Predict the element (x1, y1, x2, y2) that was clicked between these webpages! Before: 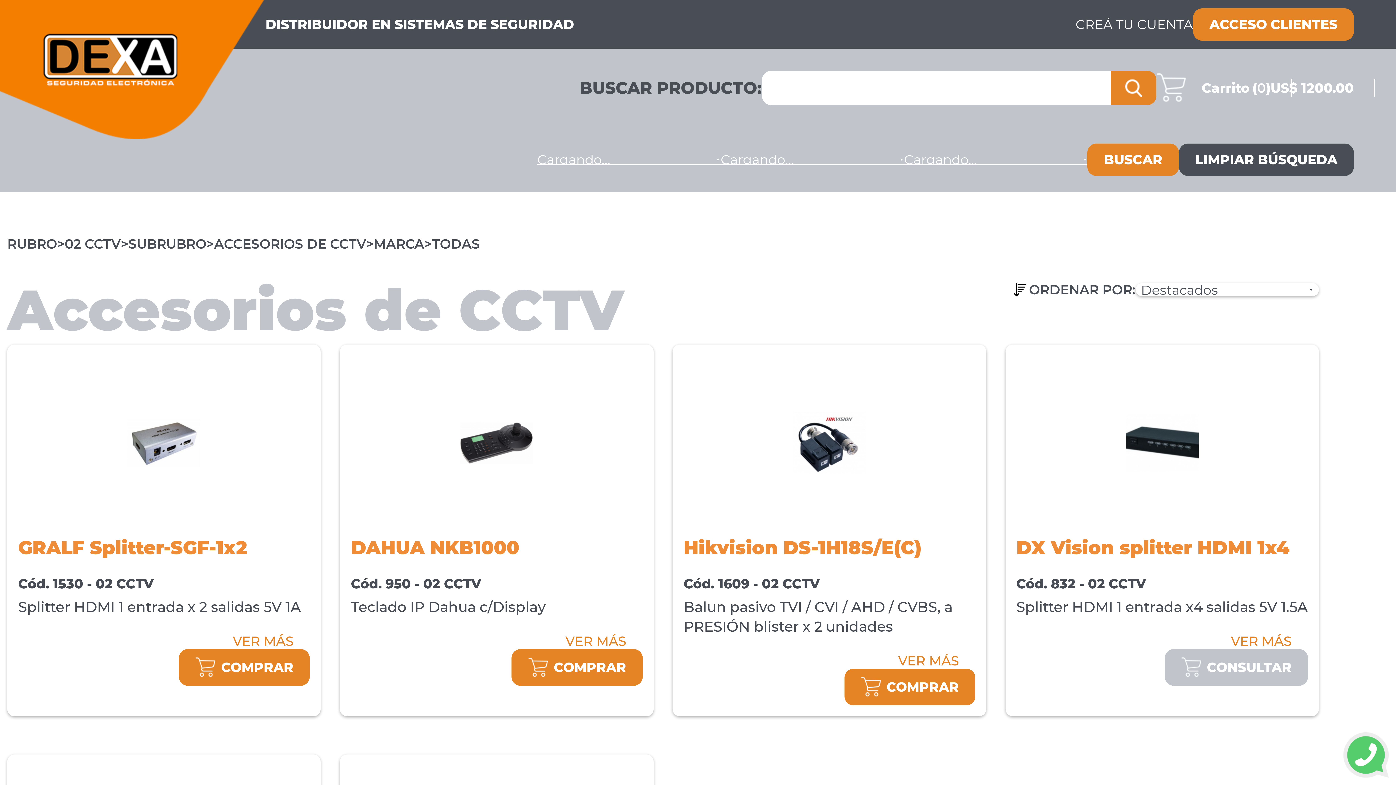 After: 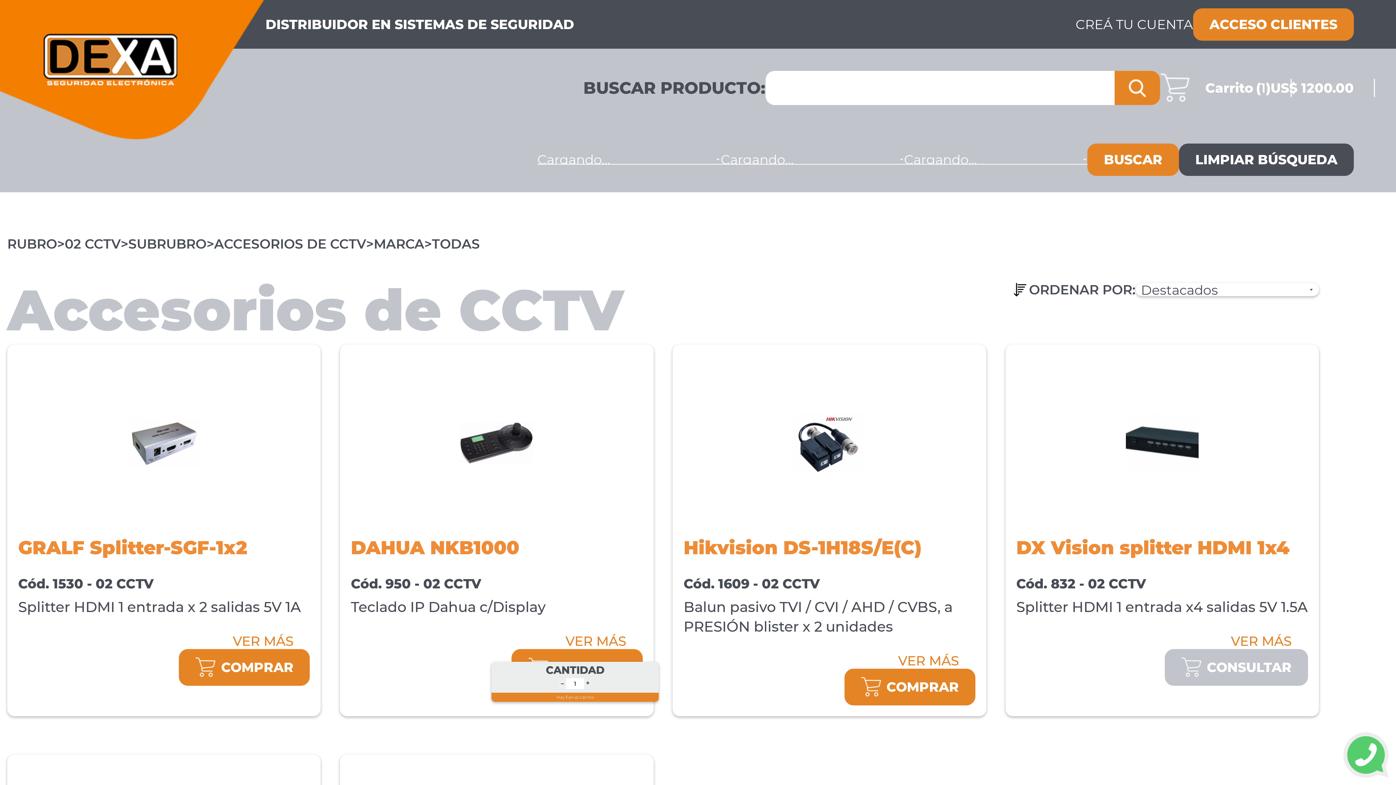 Action: bbox: (511, 649, 642, 686) label: COMPRAR